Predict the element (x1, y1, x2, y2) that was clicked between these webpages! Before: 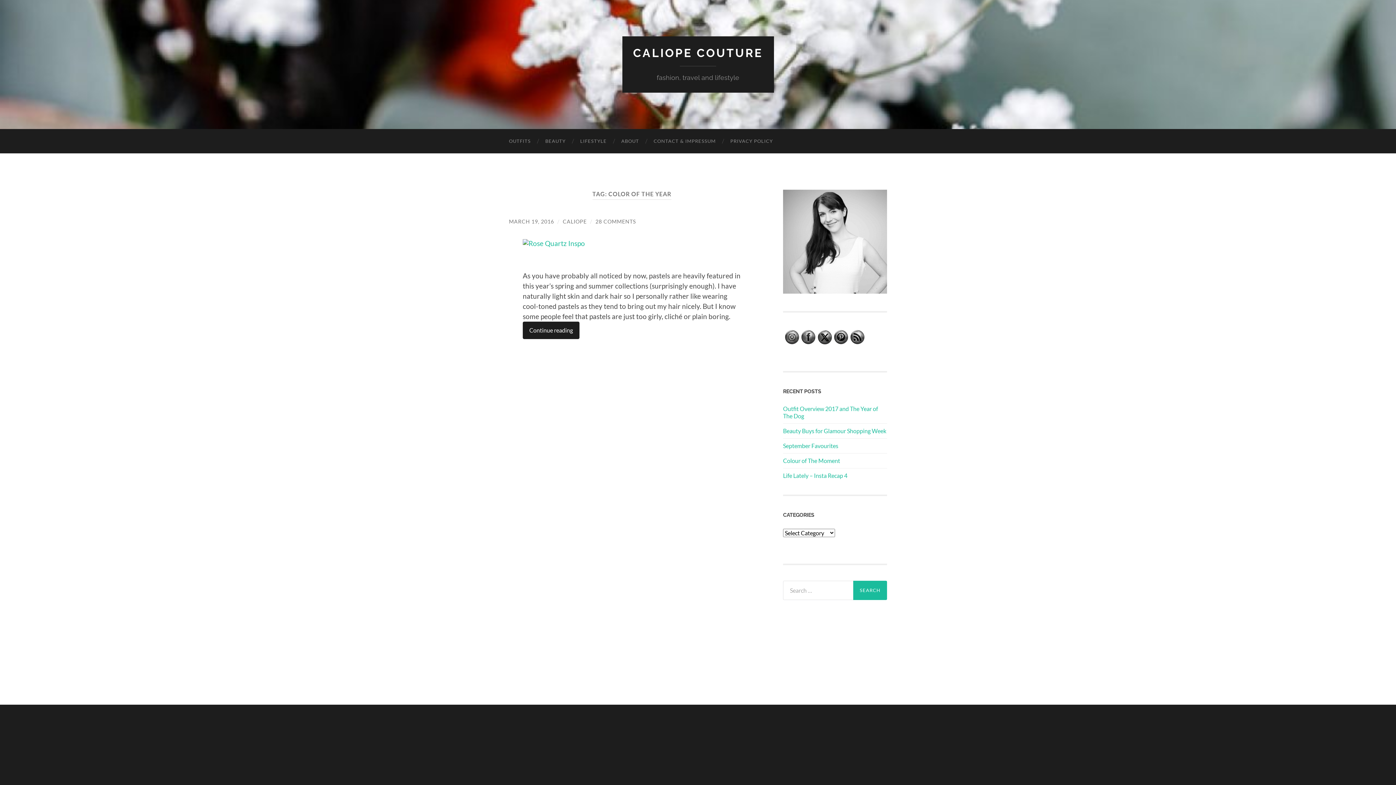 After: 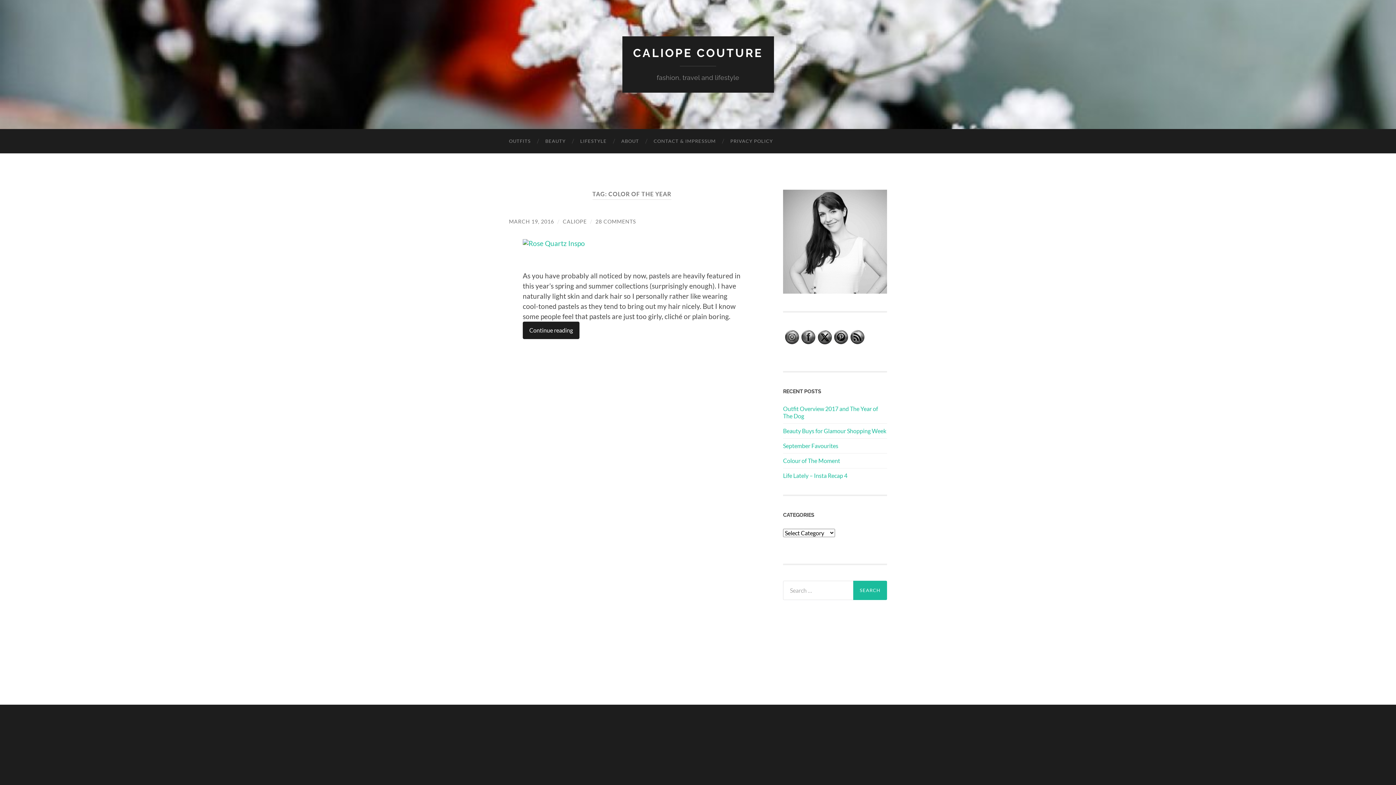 Action: bbox: (817, 330, 832, 344)